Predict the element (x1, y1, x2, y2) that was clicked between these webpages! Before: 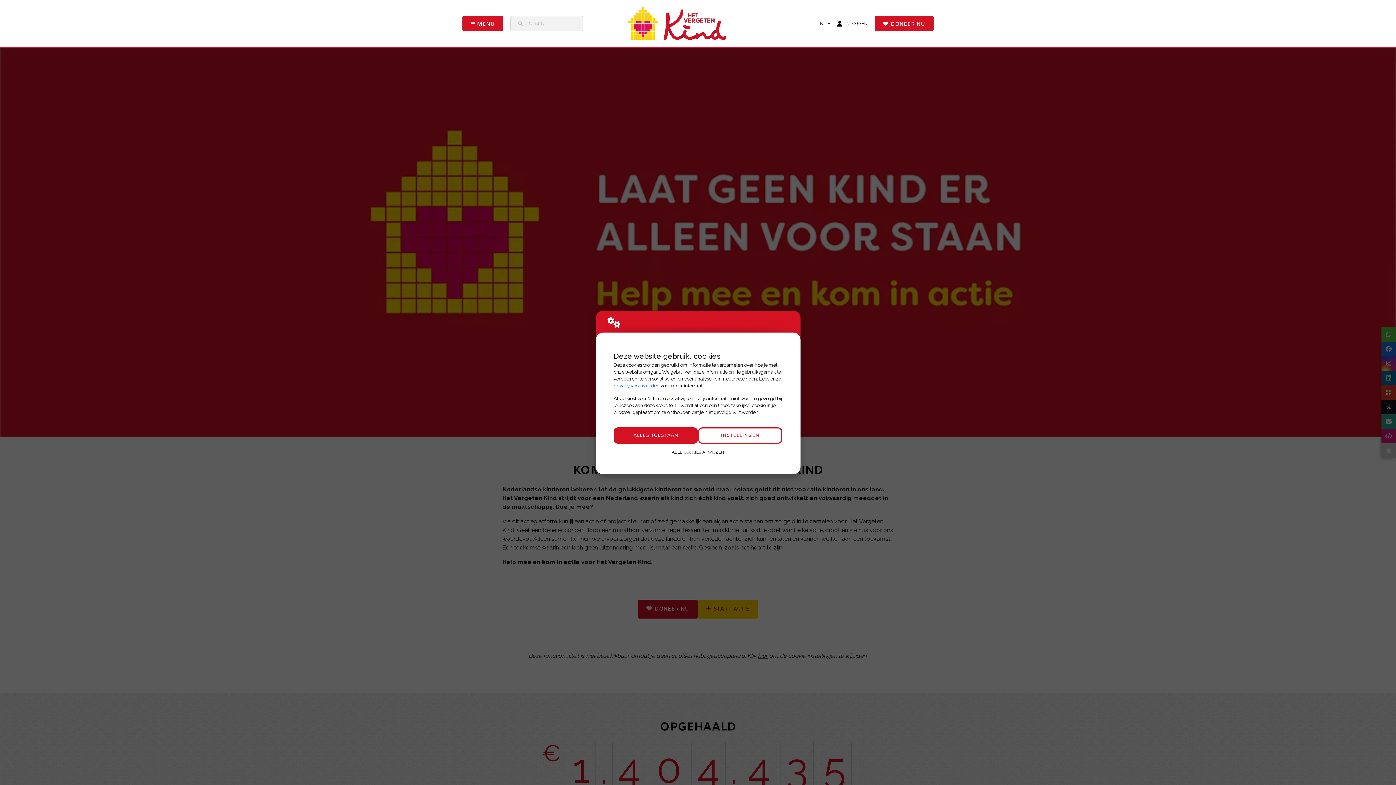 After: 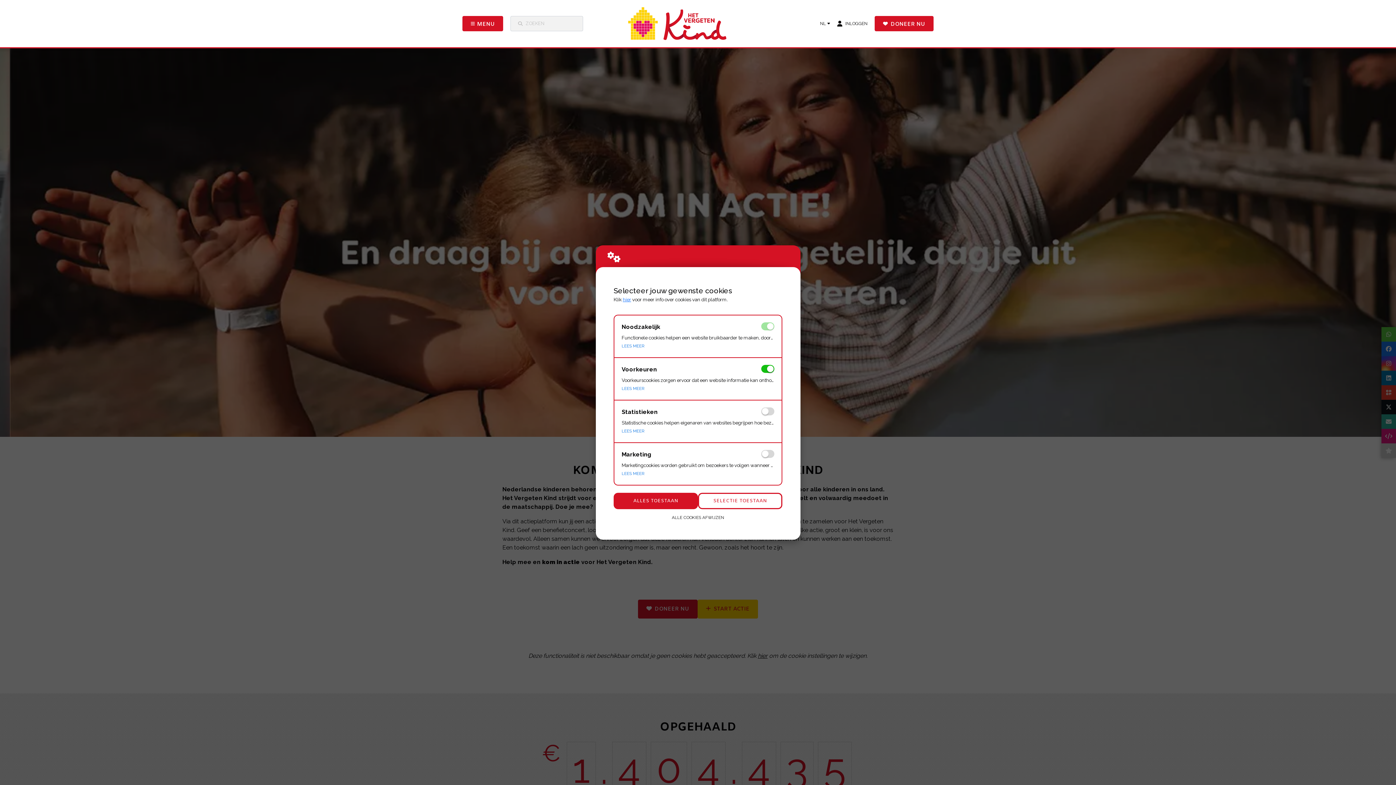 Action: bbox: (698, 427, 782, 444) label: INSTELLINGEN